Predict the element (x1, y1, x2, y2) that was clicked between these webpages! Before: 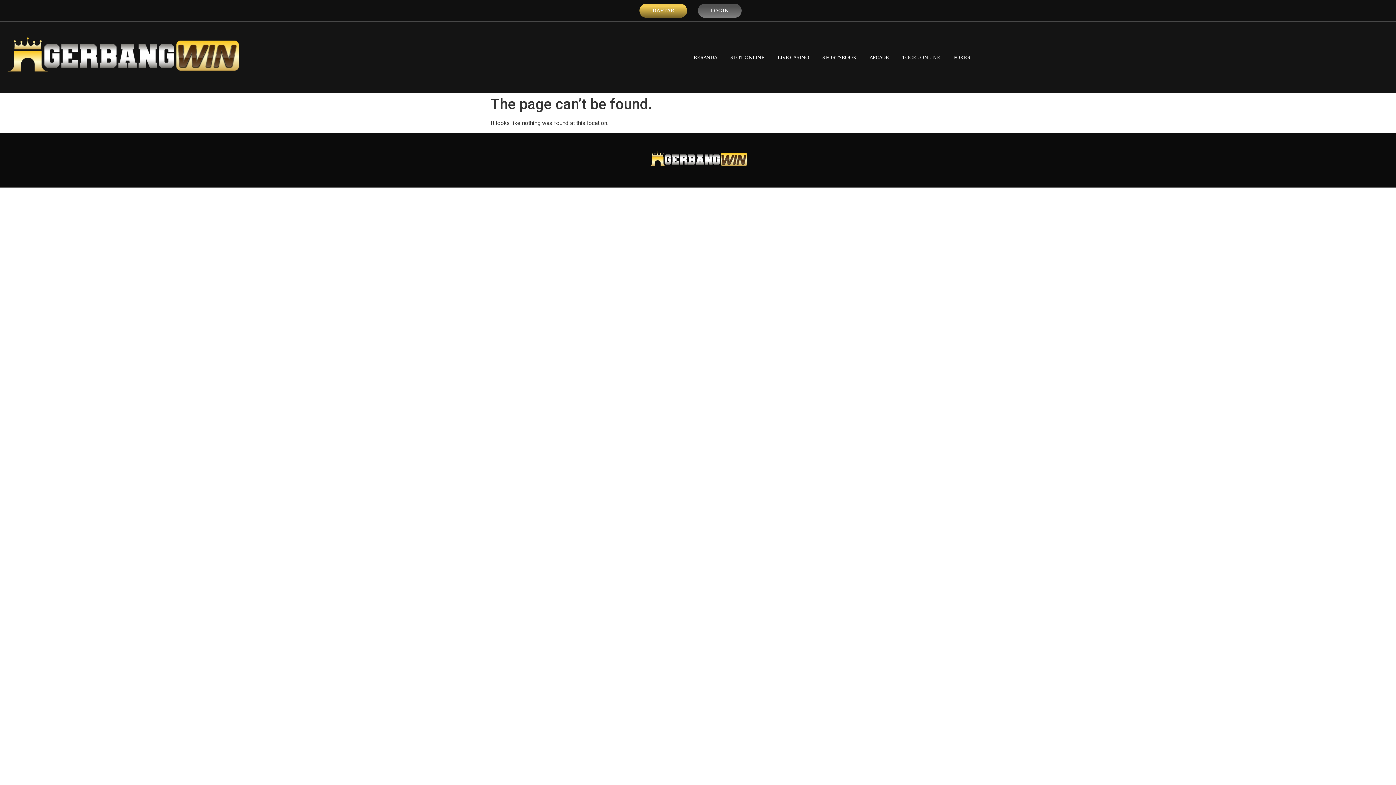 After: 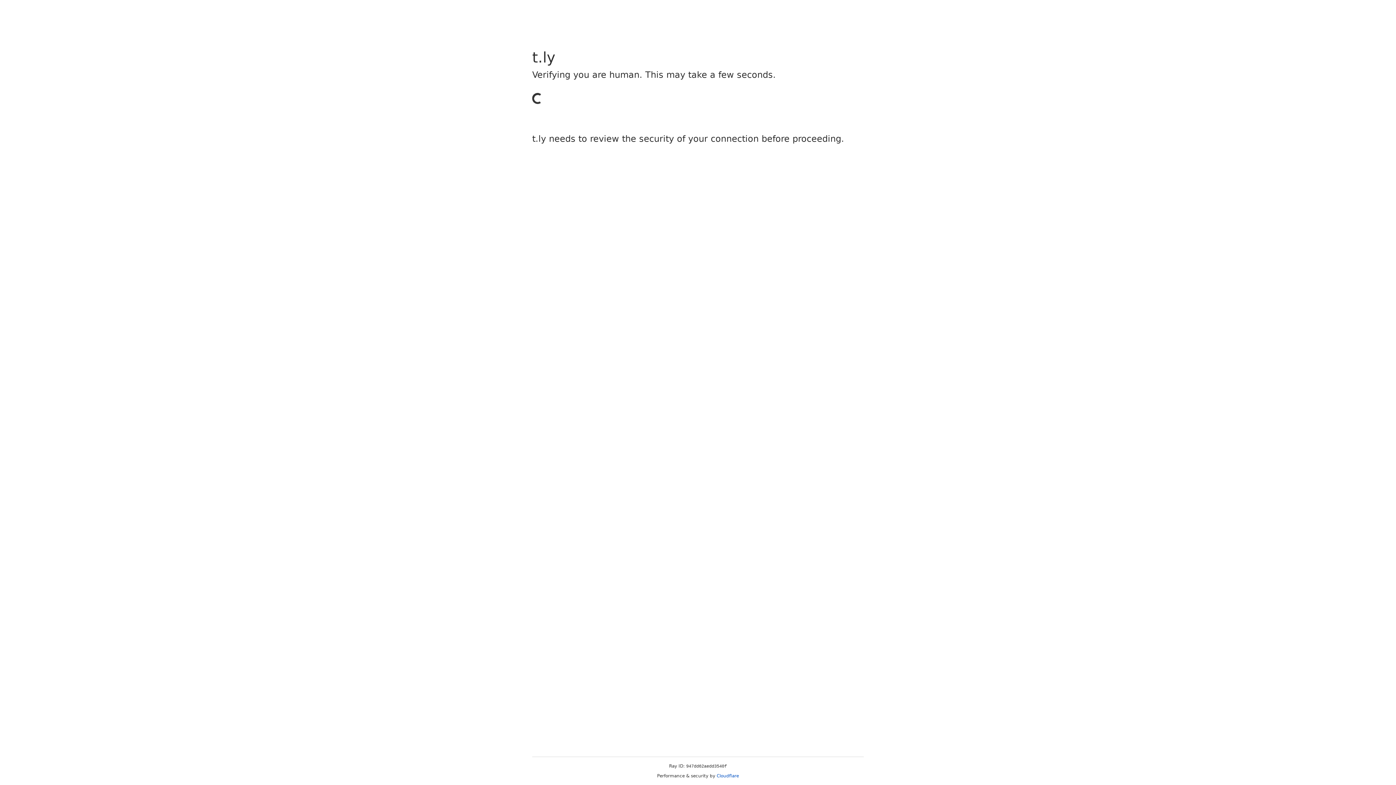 Action: bbox: (698, 3, 741, 17) label: LOGIN